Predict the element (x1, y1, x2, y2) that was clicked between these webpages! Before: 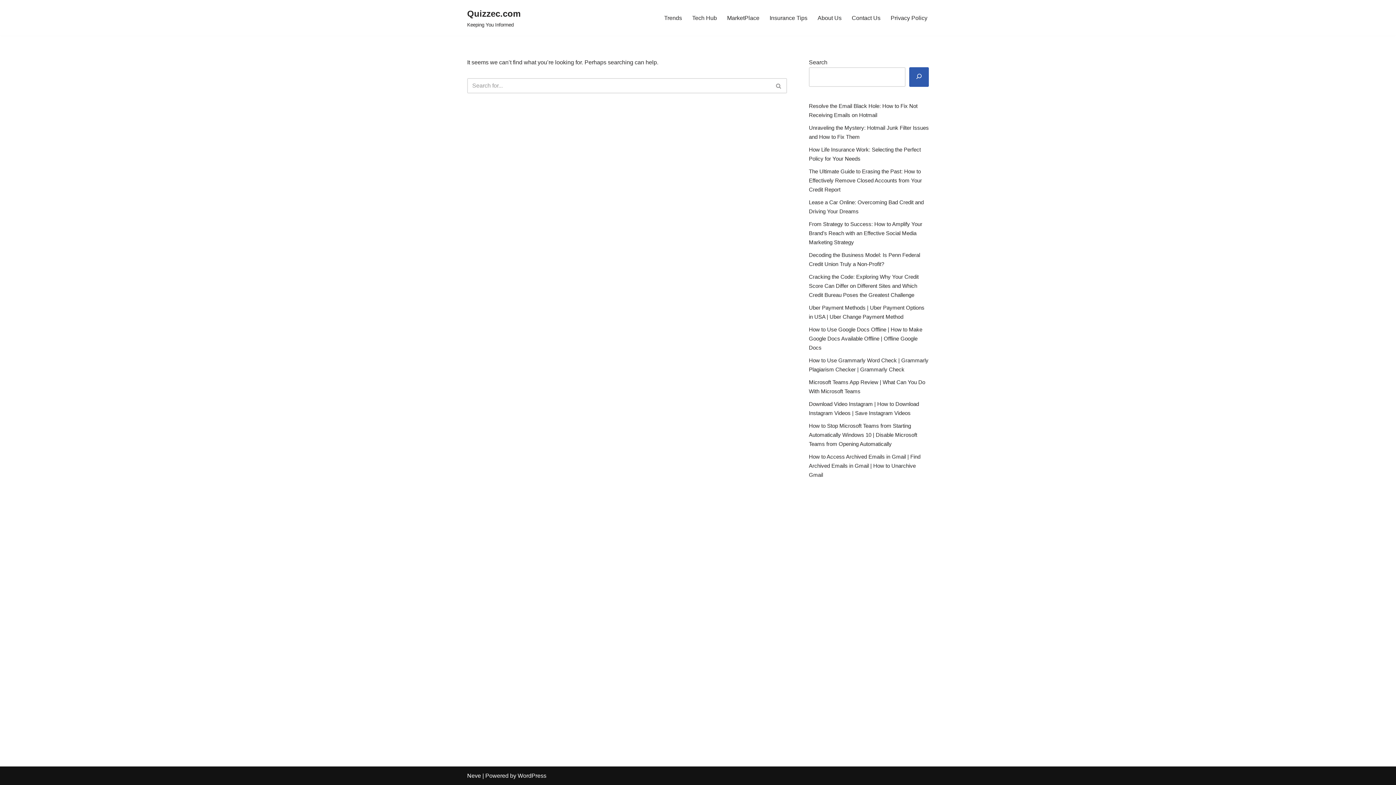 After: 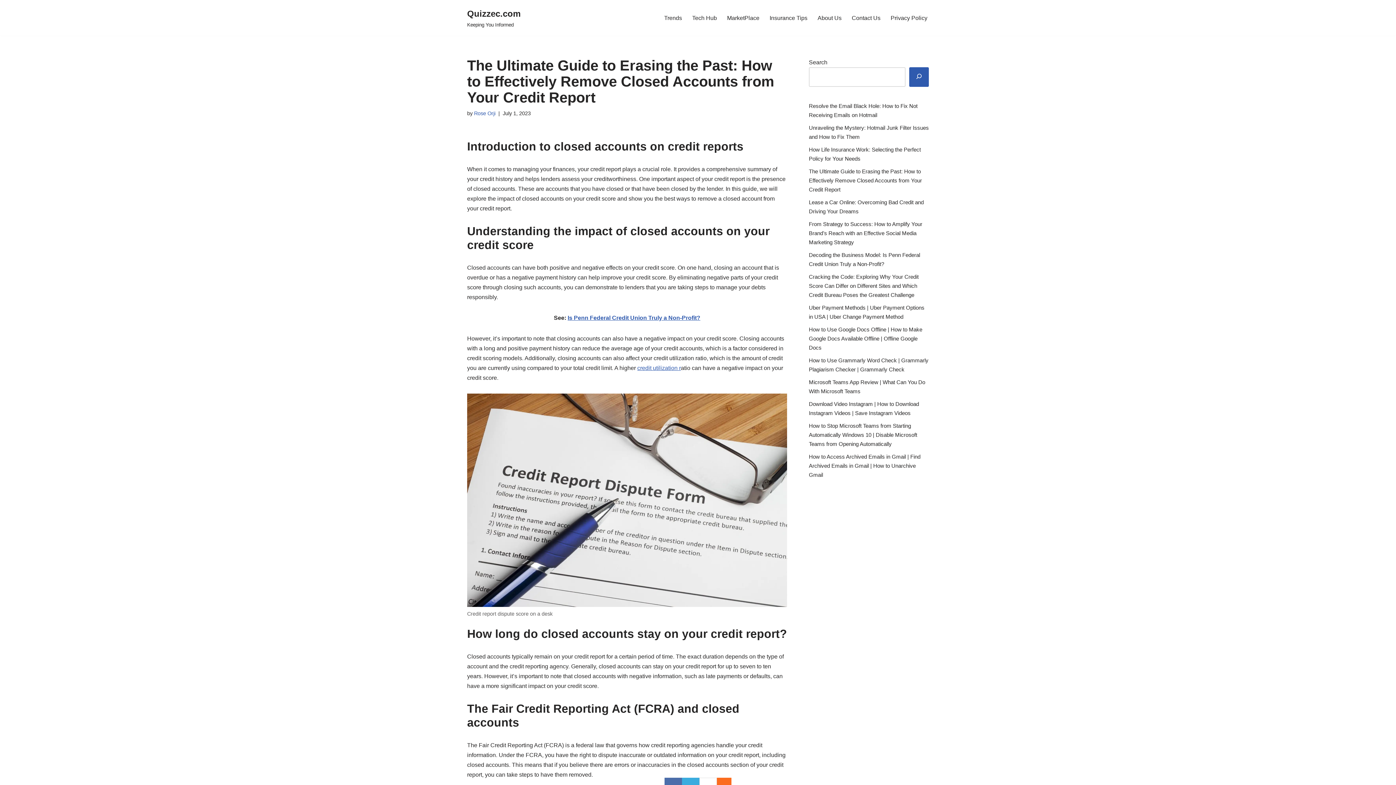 Action: label: The Ultimate Guide to Erasing the Past: How to Effectively Remove Closed Accounts from Your Credit Report bbox: (809, 168, 922, 192)